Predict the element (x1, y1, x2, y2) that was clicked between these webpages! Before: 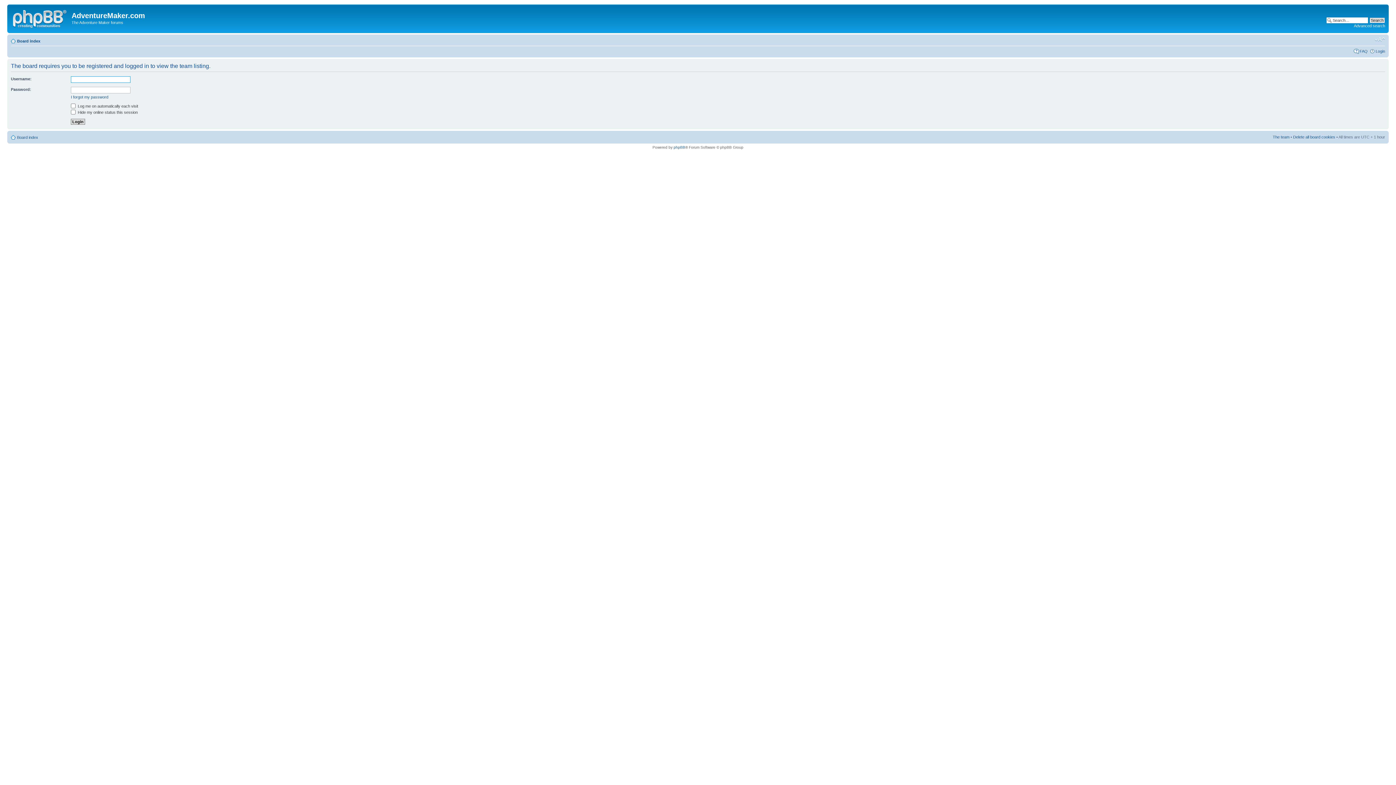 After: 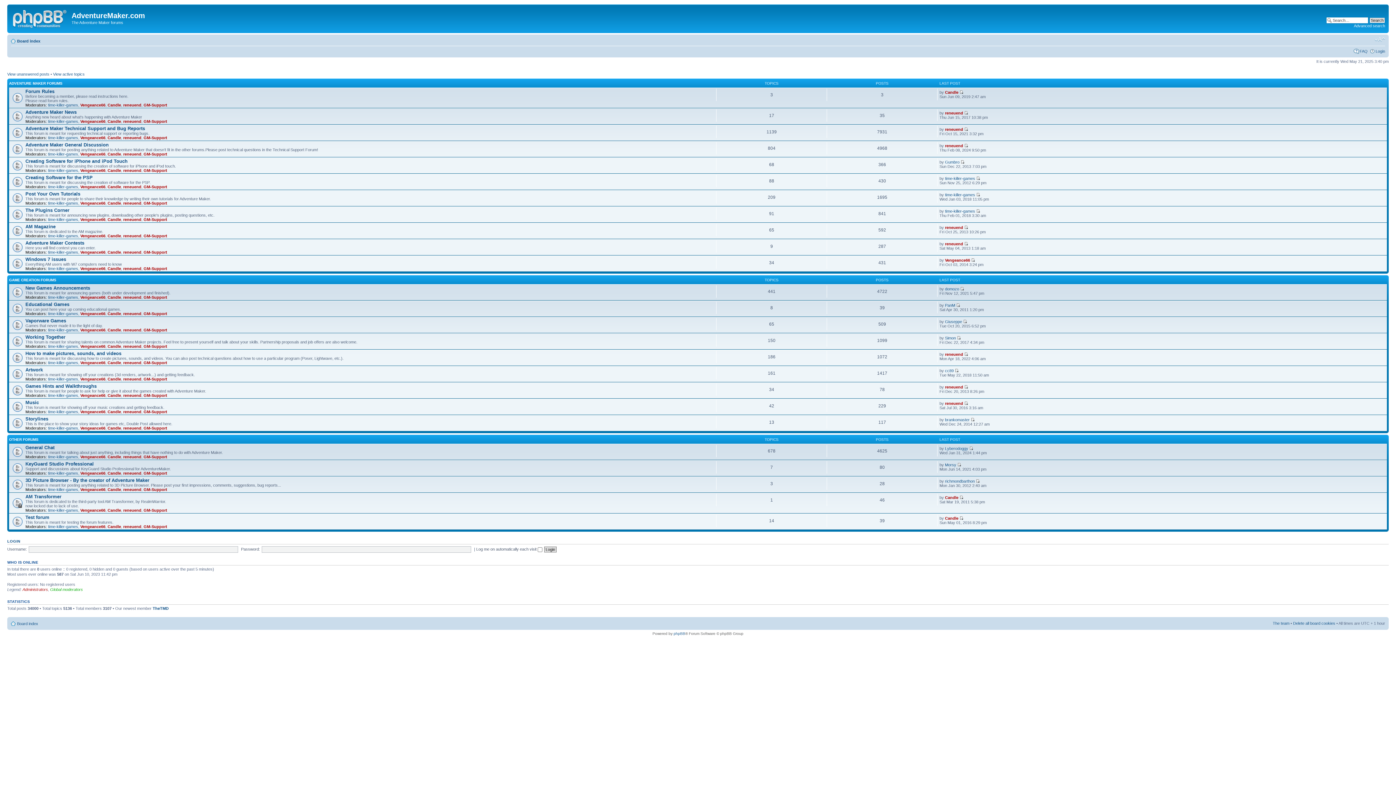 Action: bbox: (9, 6, 71, 29)